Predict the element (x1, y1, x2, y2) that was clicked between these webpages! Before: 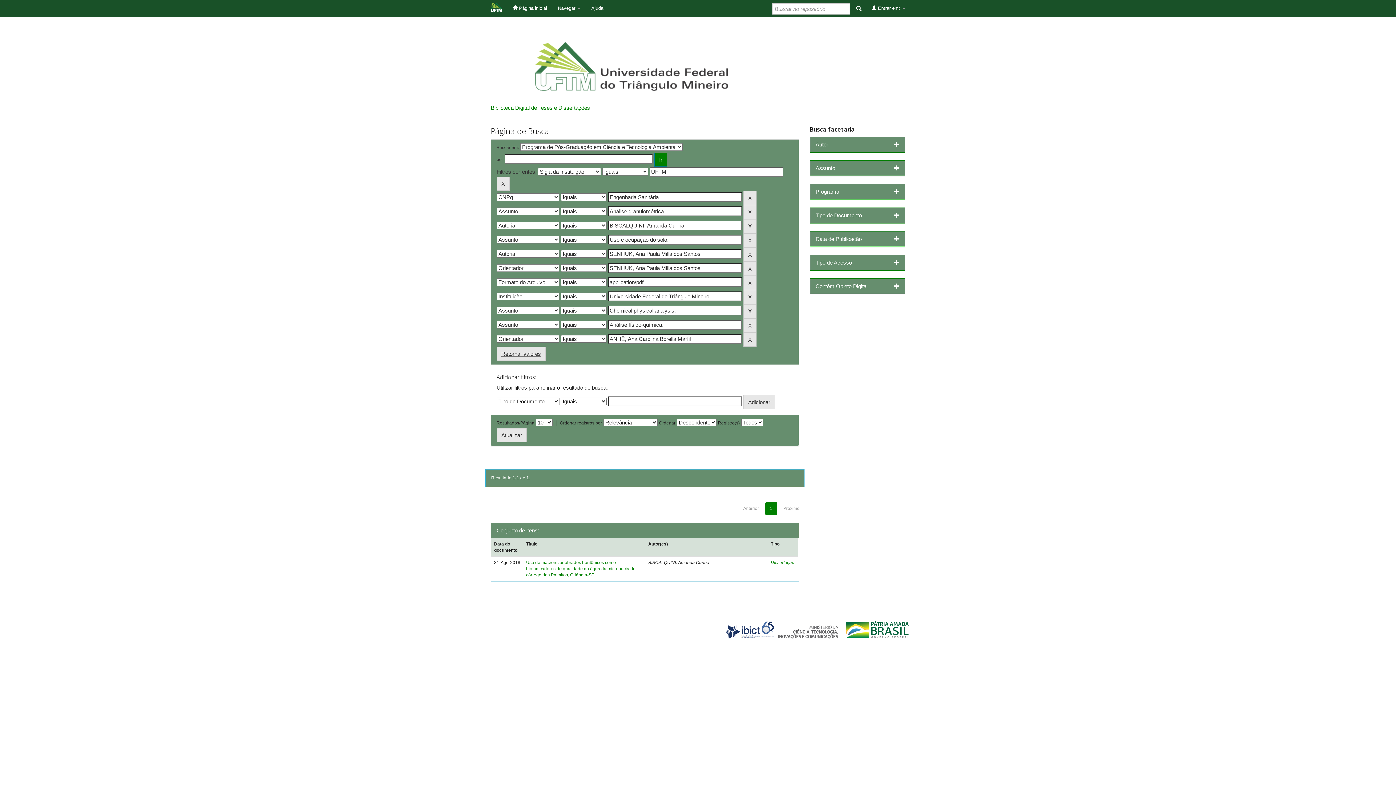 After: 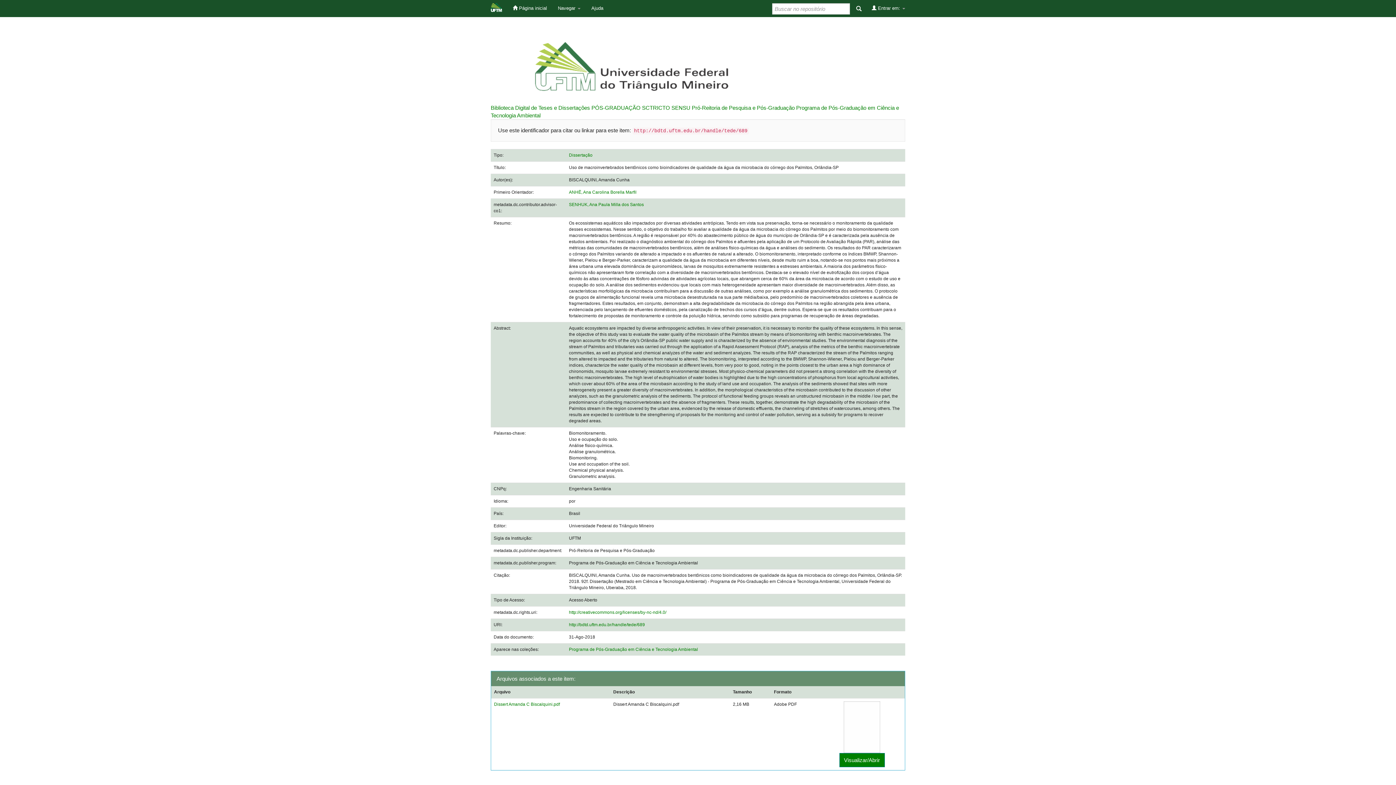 Action: bbox: (526, 560, 635, 577) label: Uso de macroinvertebrados bentônicos como bioindicadores de qualidade da água da microbacia do córrego dos Palmitos, Orlândia-SP